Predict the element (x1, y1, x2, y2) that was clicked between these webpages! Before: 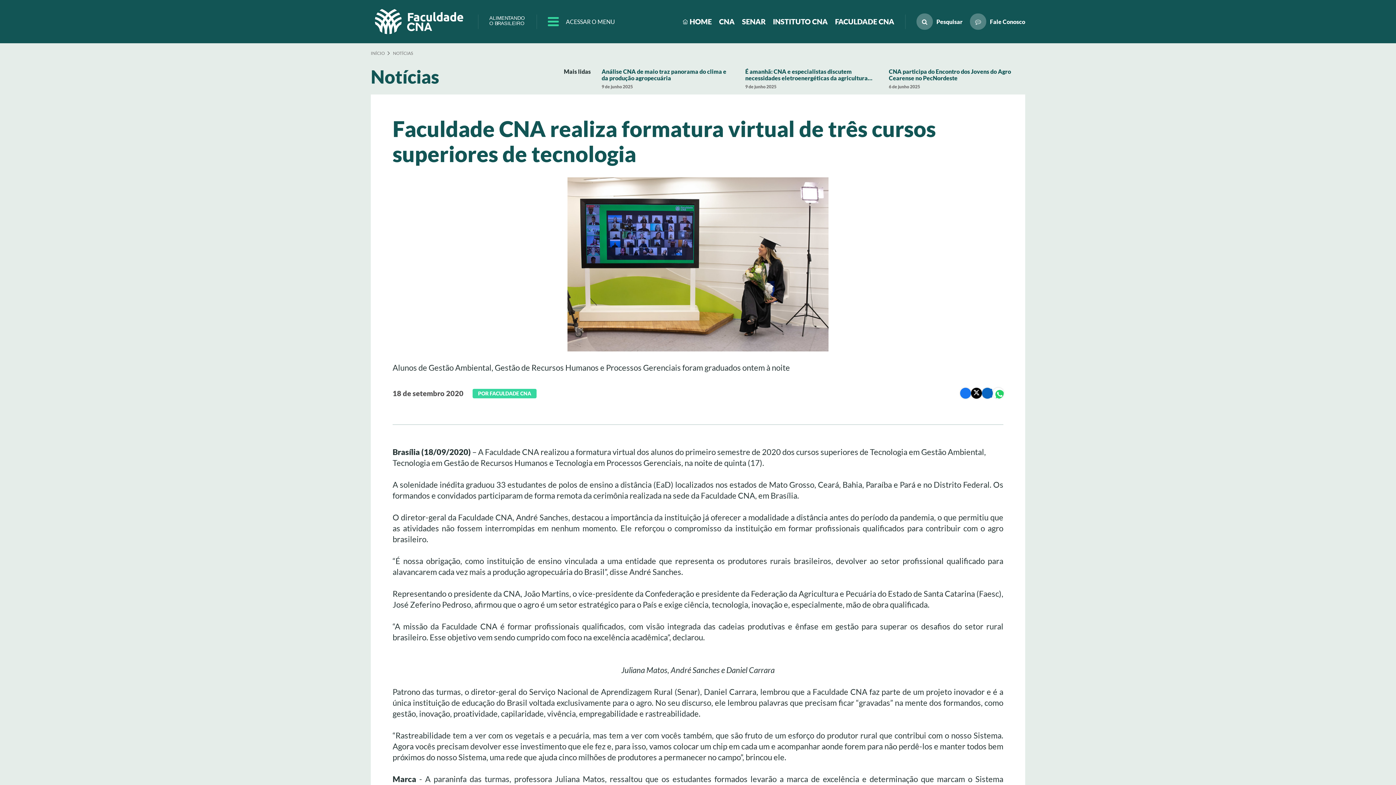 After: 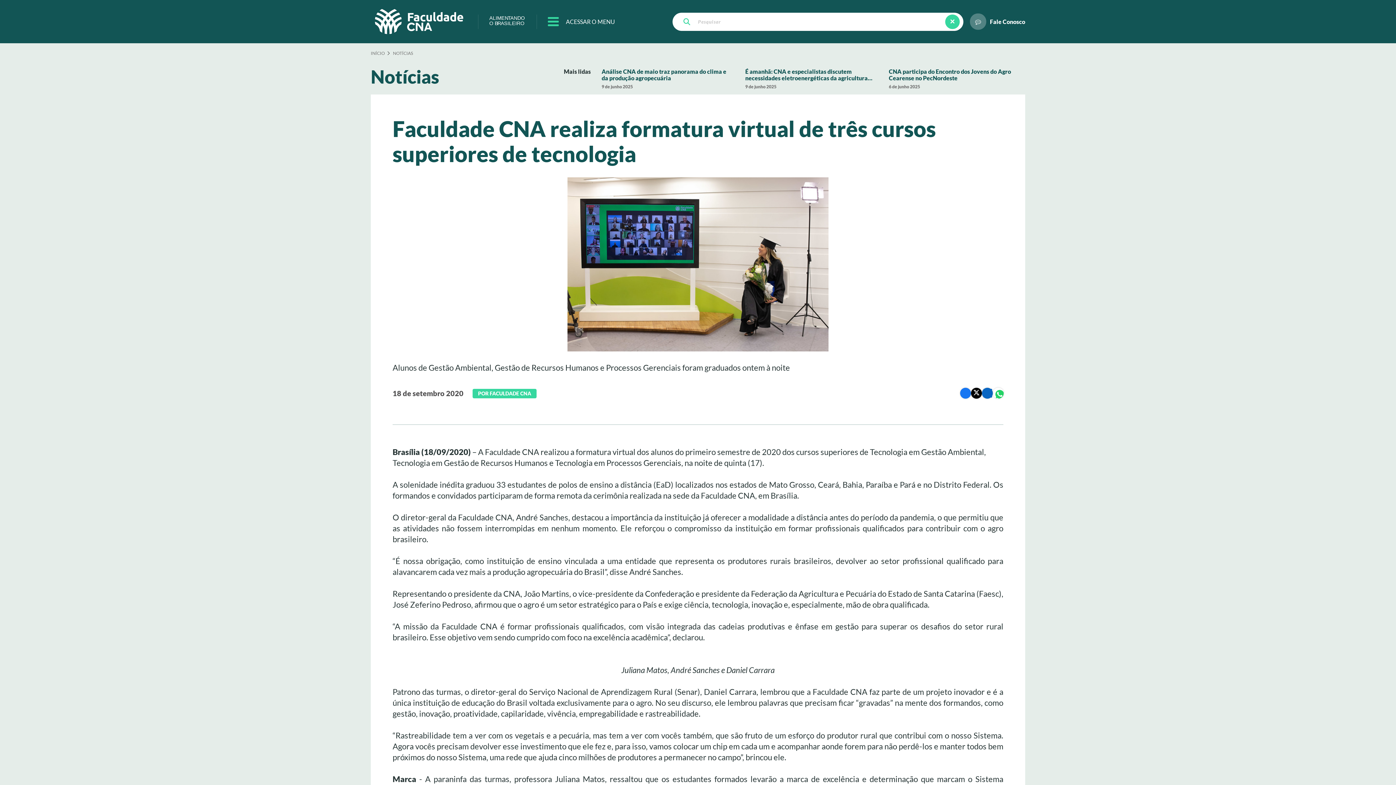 Action: bbox: (916, 13, 933, 29)